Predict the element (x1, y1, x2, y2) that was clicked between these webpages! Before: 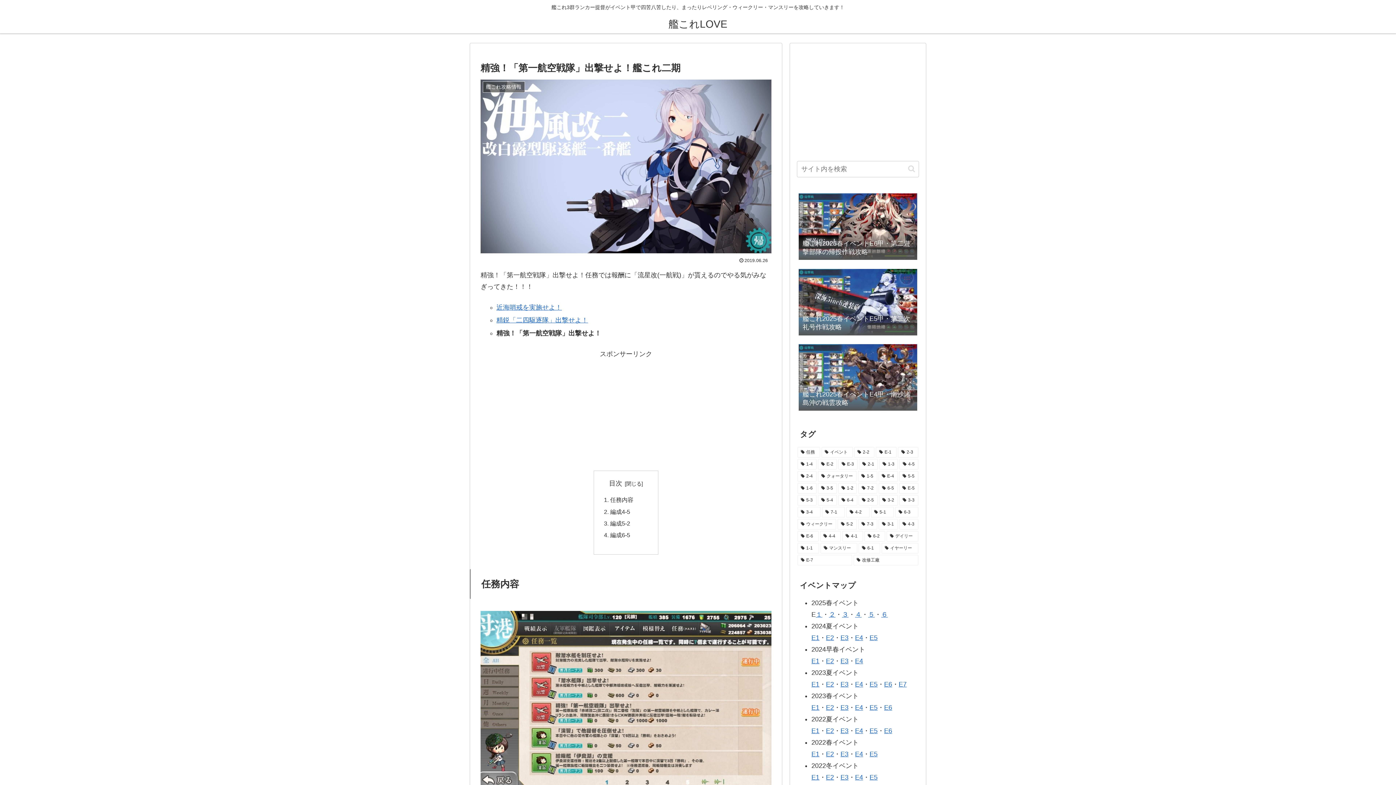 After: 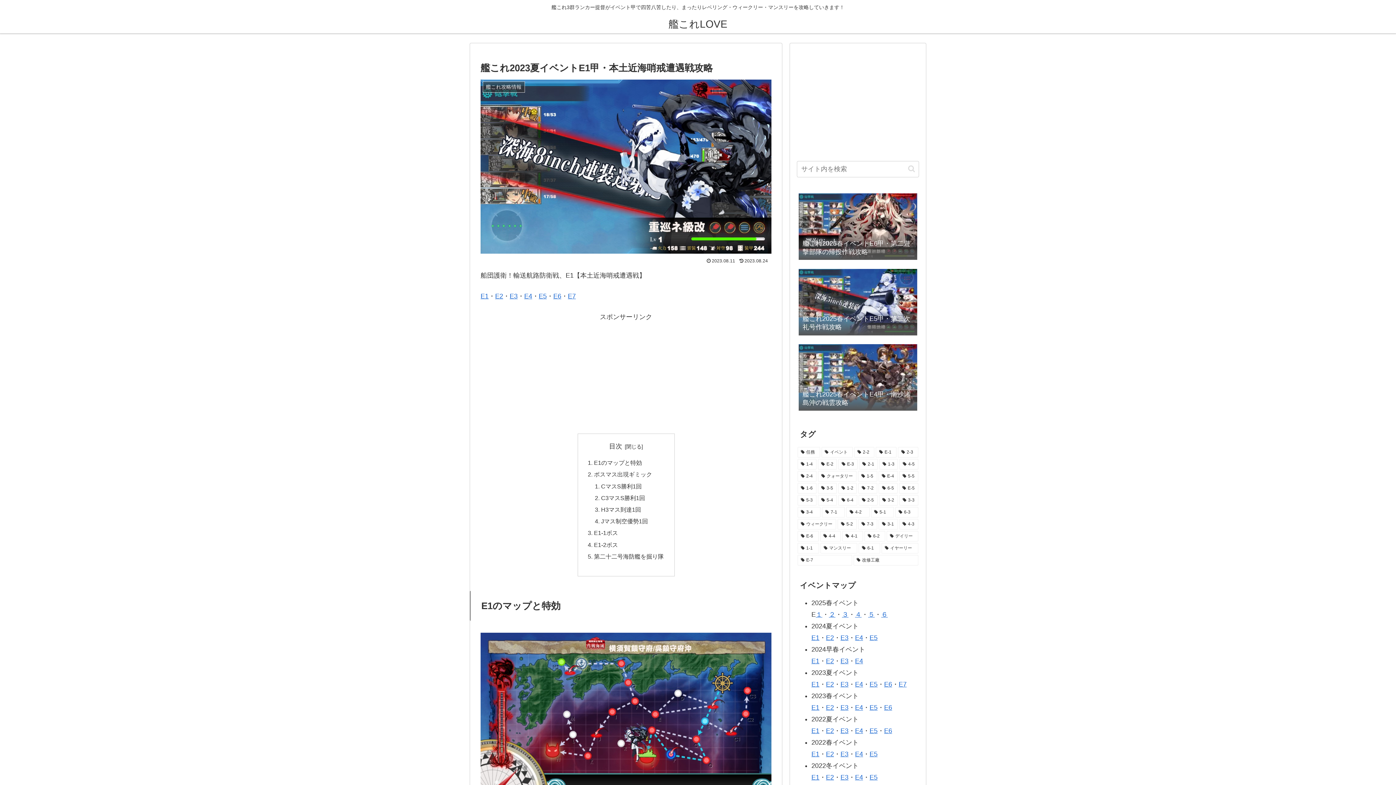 Action: bbox: (811, 681, 819, 688) label: E1